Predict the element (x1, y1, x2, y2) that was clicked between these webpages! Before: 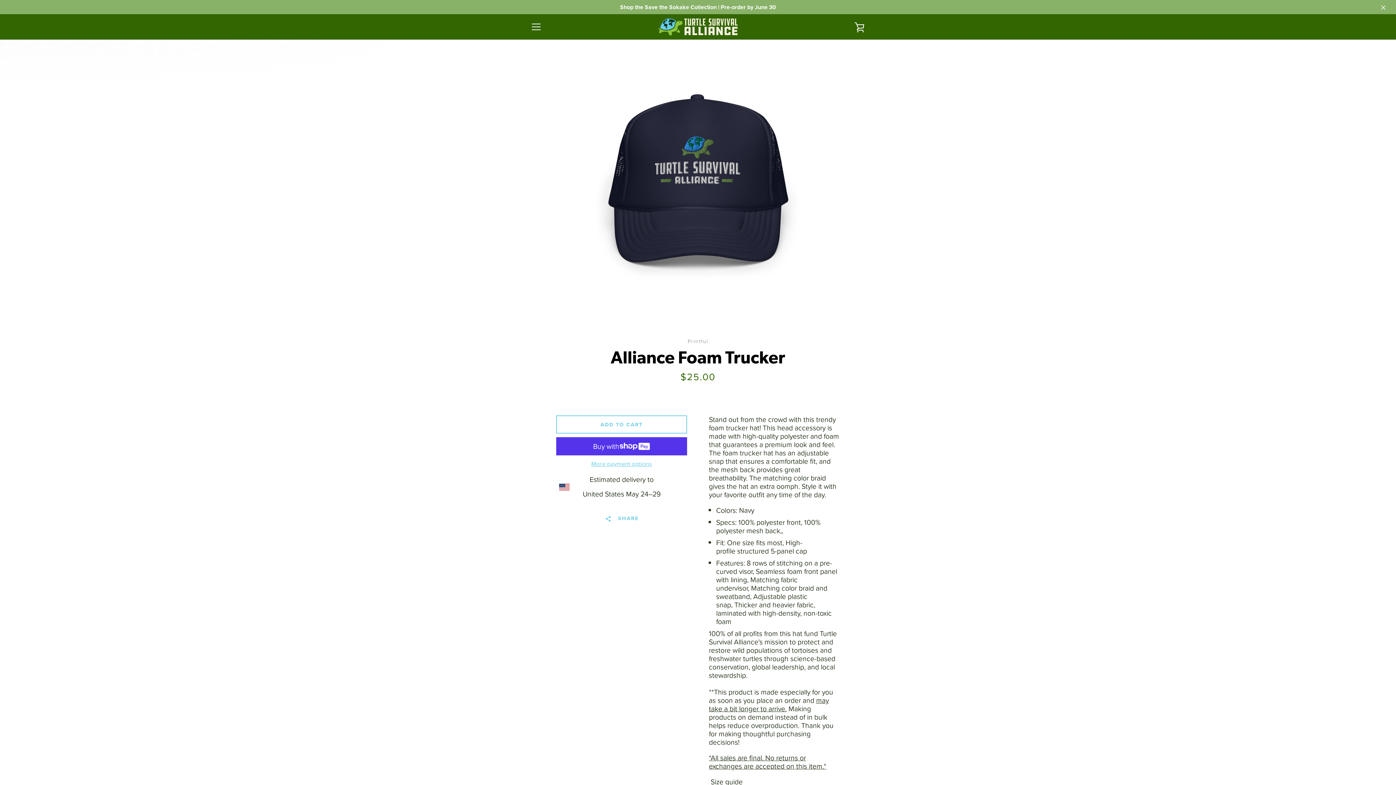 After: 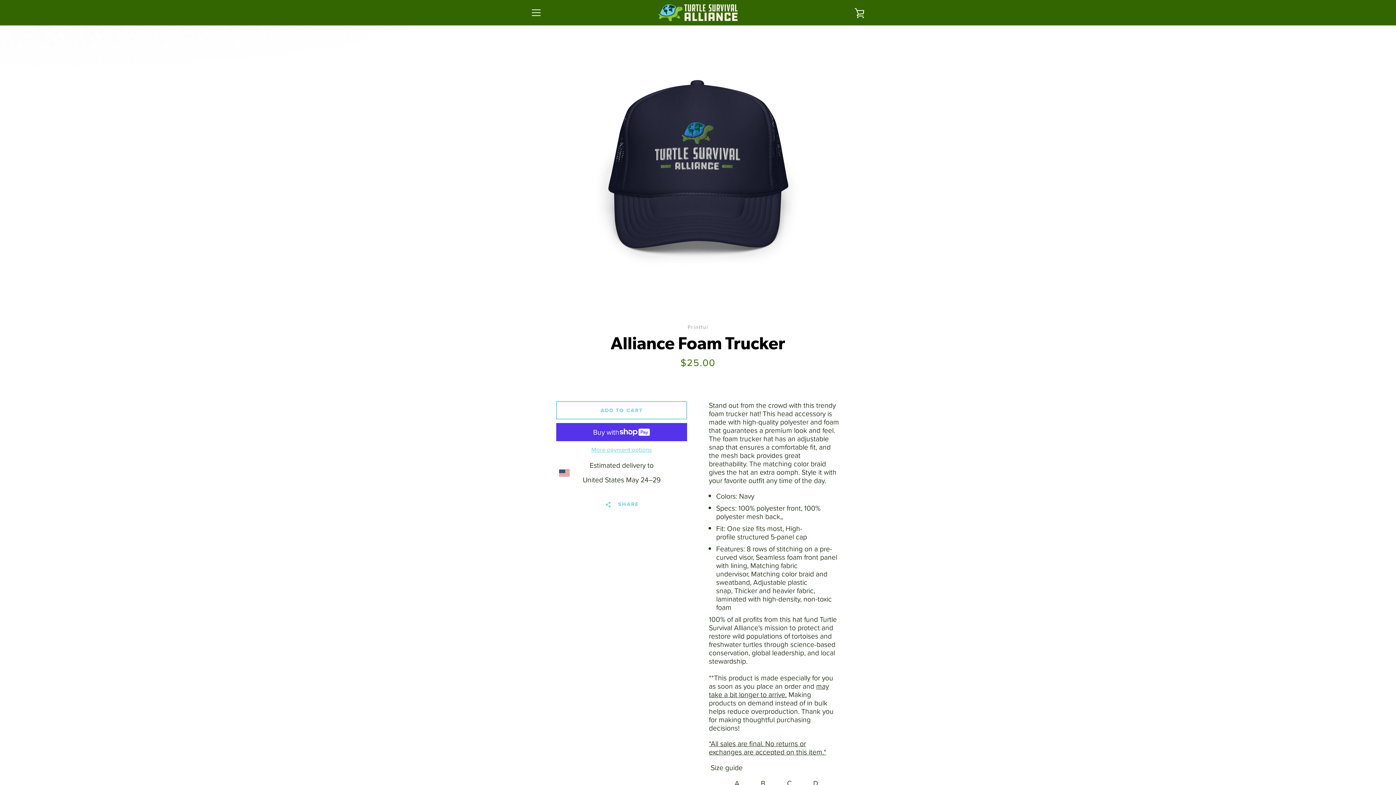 Action: bbox: (1378, 1, 1389, 12)